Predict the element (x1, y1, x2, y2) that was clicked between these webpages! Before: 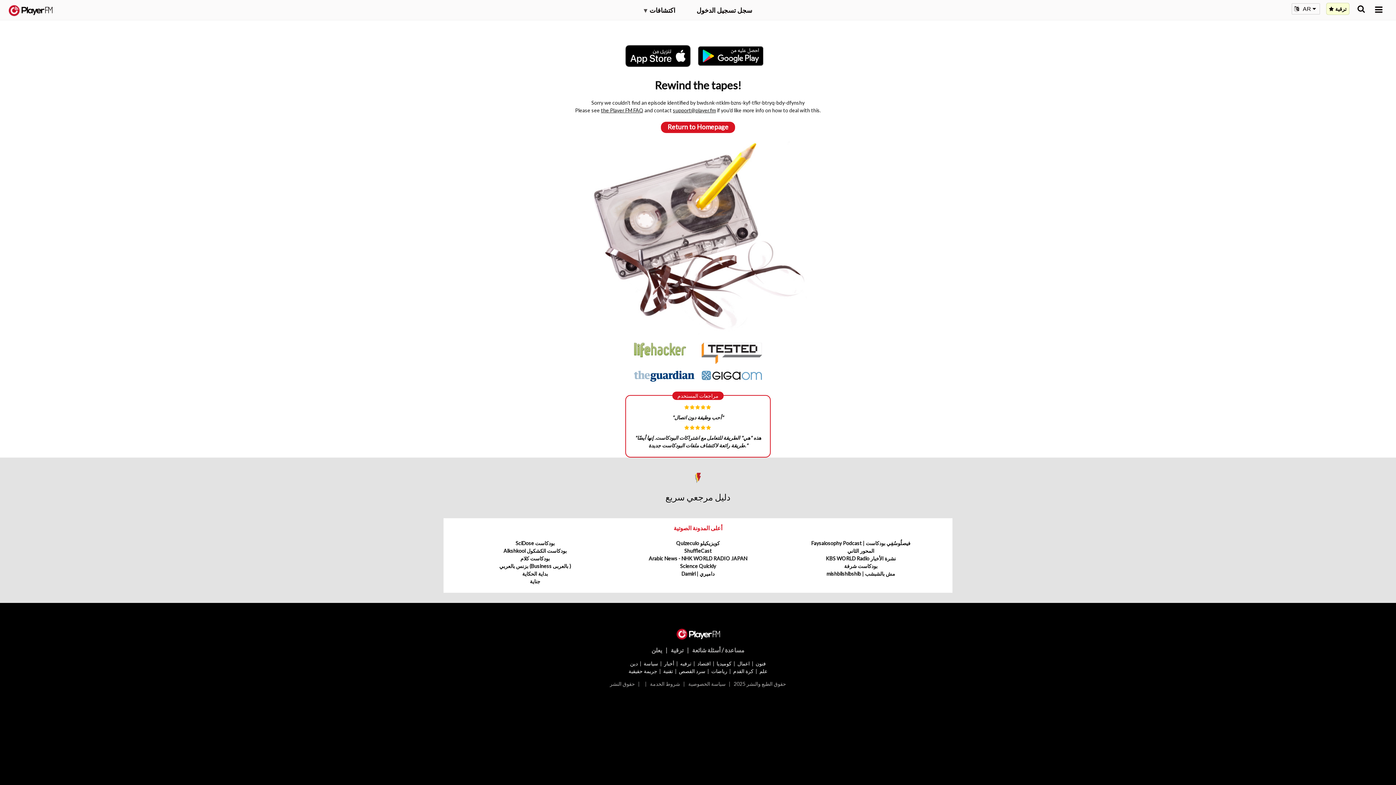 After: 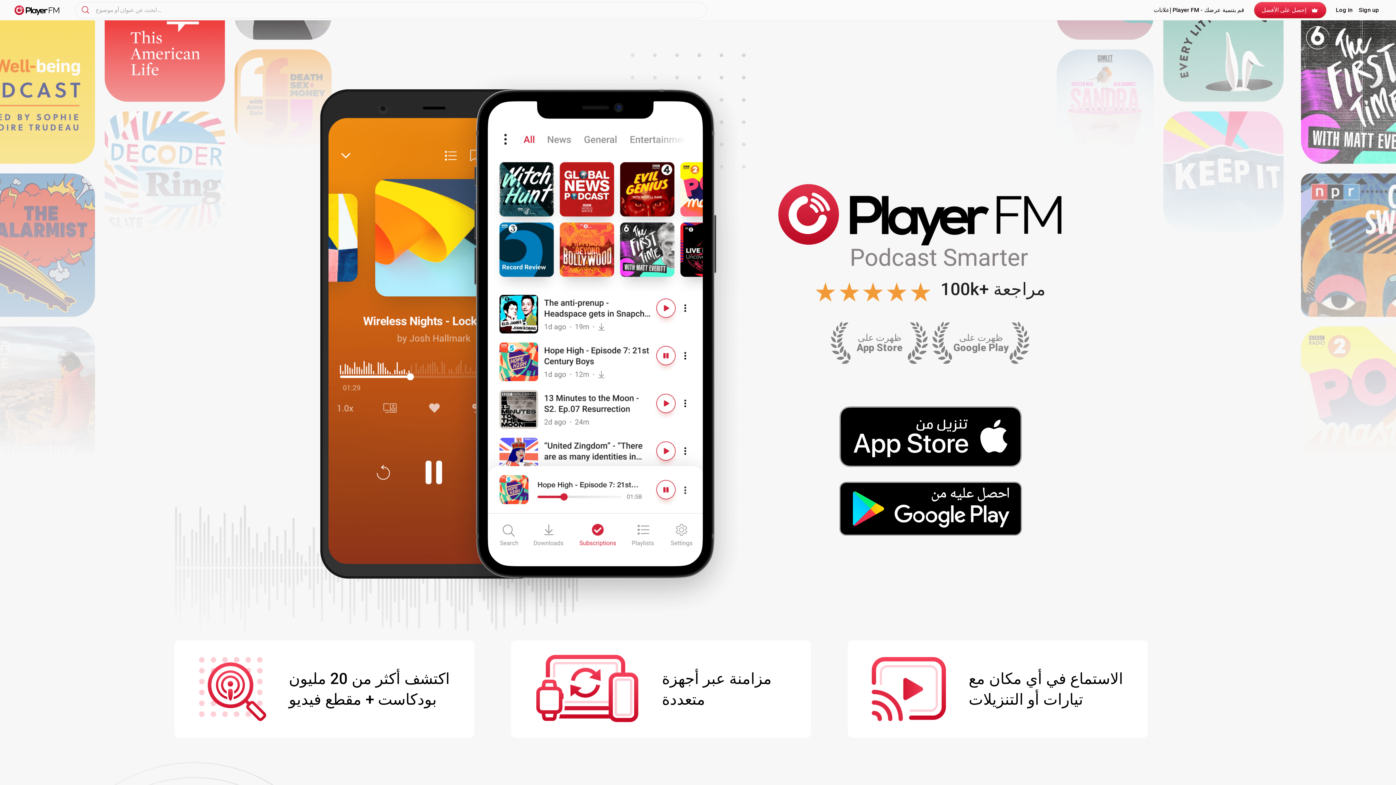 Action: label:   bbox: (8, 5, 52, 15)